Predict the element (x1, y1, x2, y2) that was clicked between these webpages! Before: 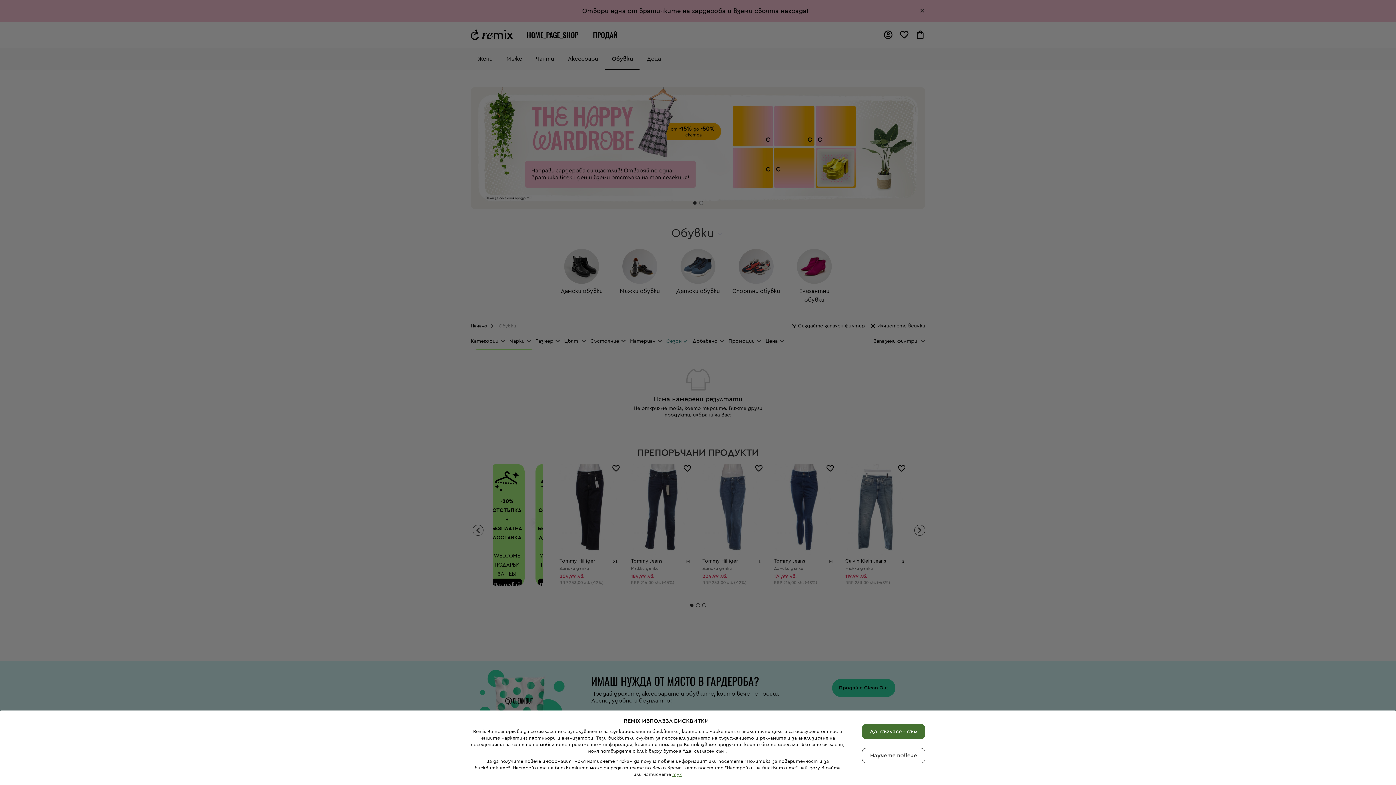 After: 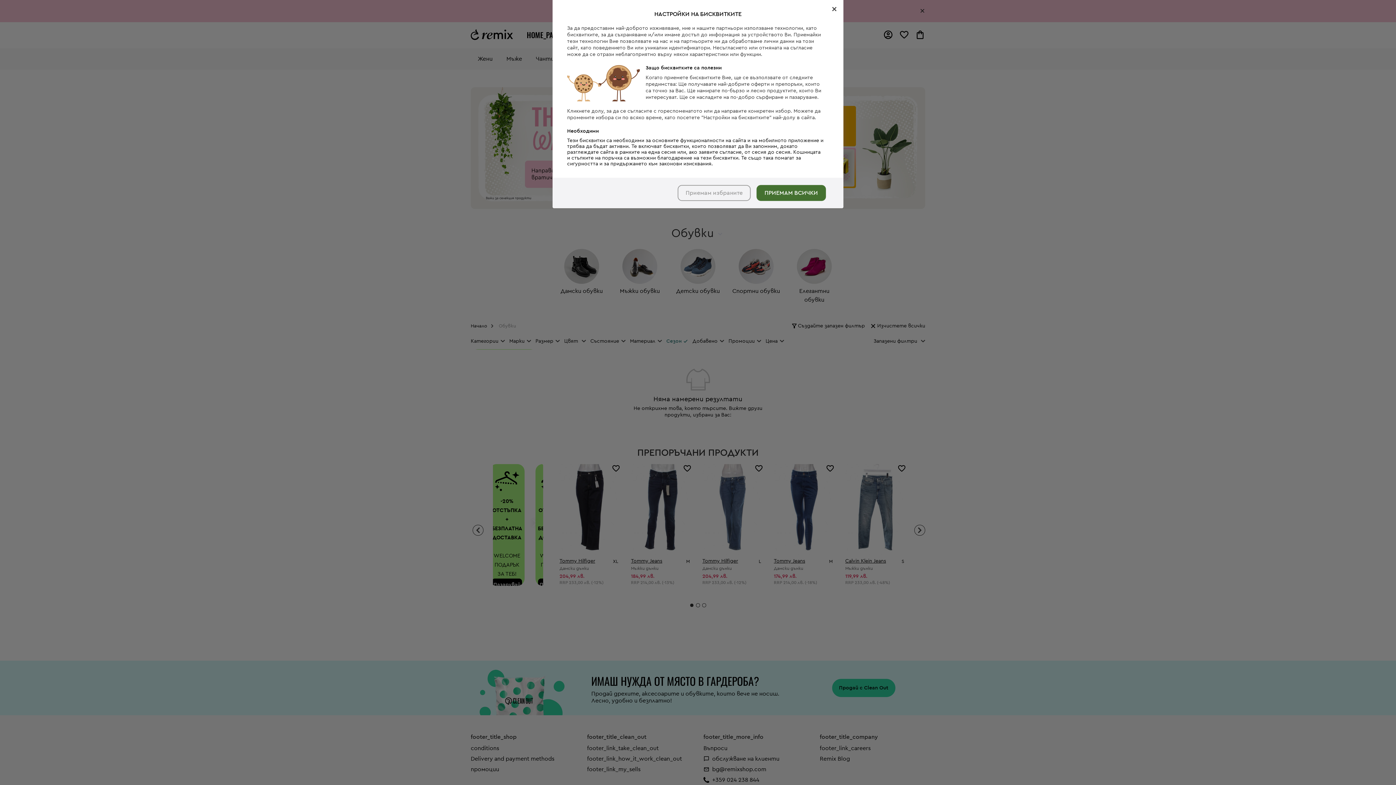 Action: label: Научете повече bbox: (862, 748, 925, 763)